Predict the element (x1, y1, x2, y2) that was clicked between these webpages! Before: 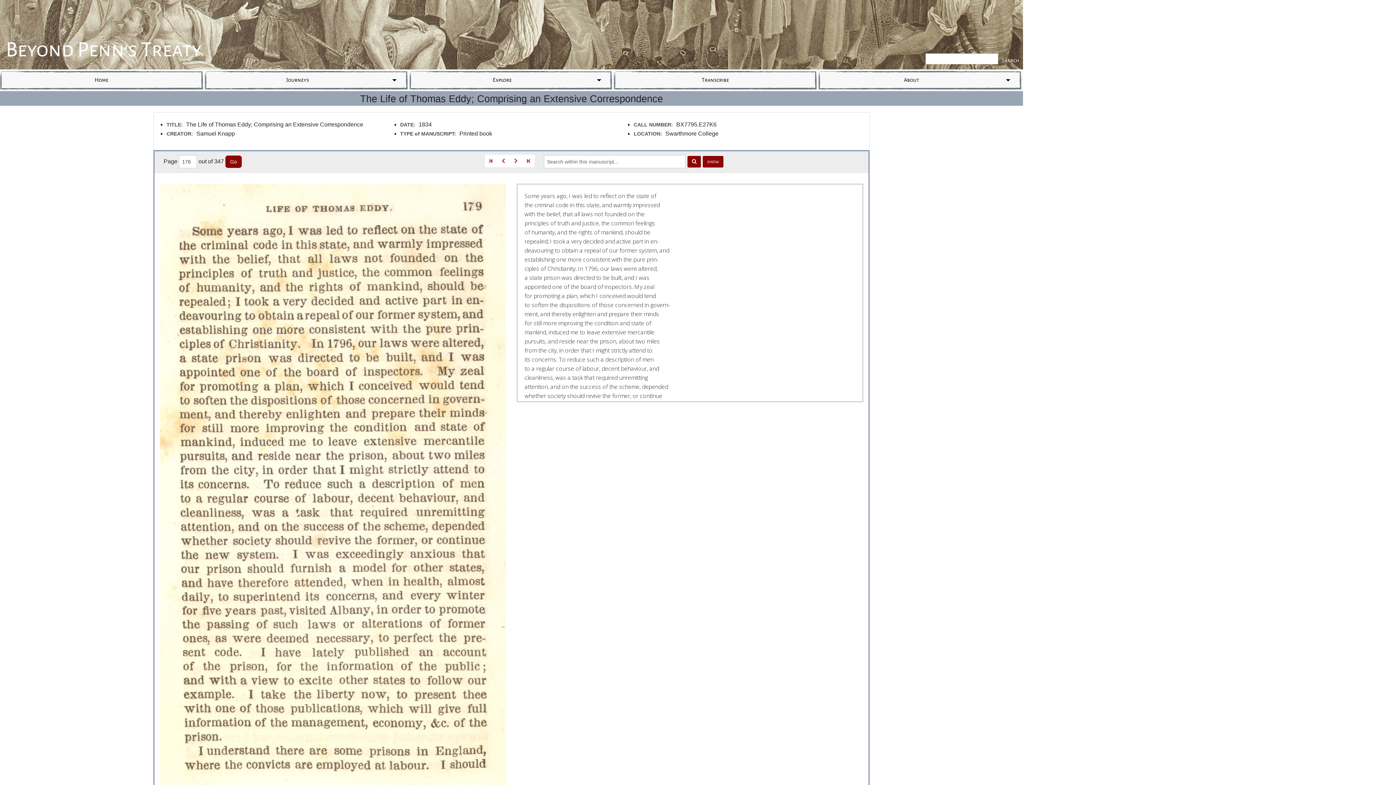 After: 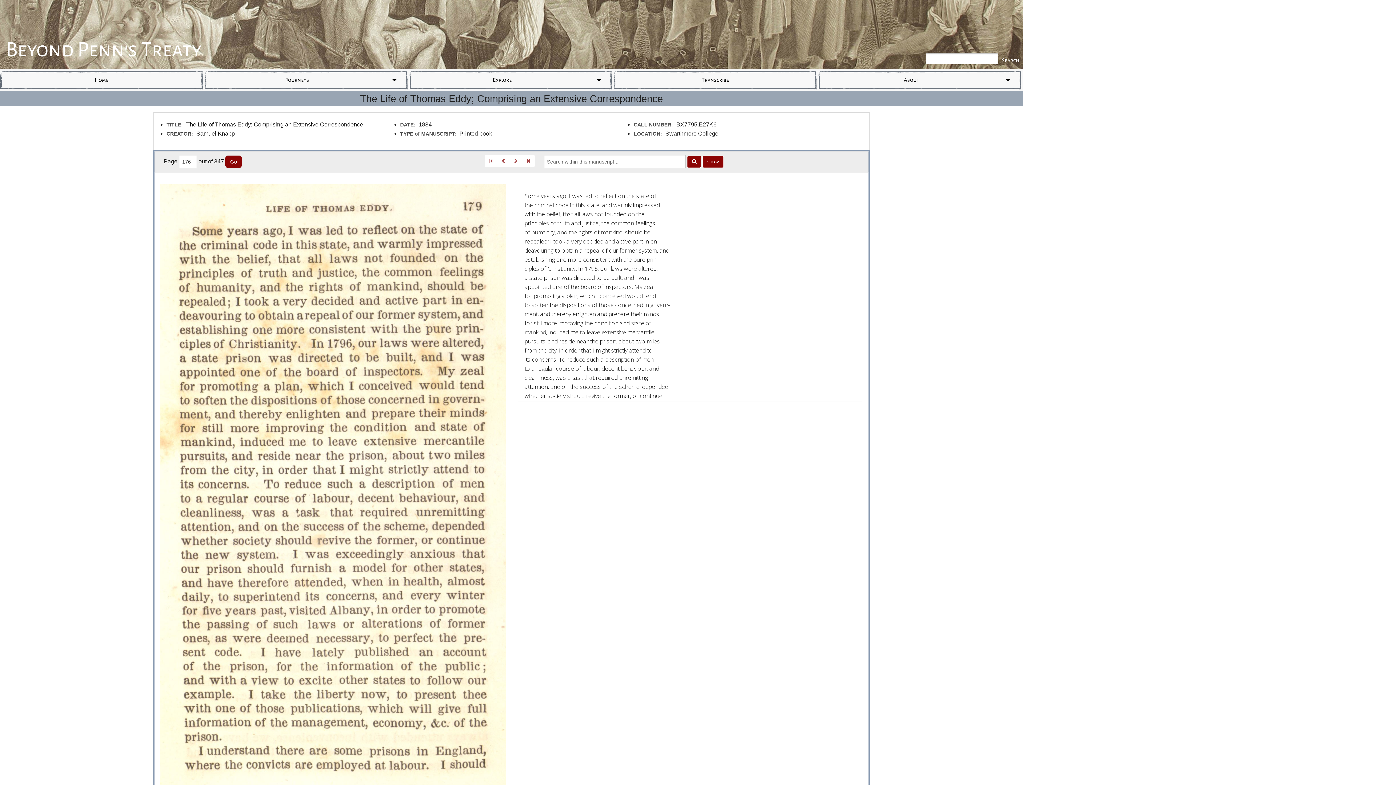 Action: bbox: (687, 155, 701, 168)